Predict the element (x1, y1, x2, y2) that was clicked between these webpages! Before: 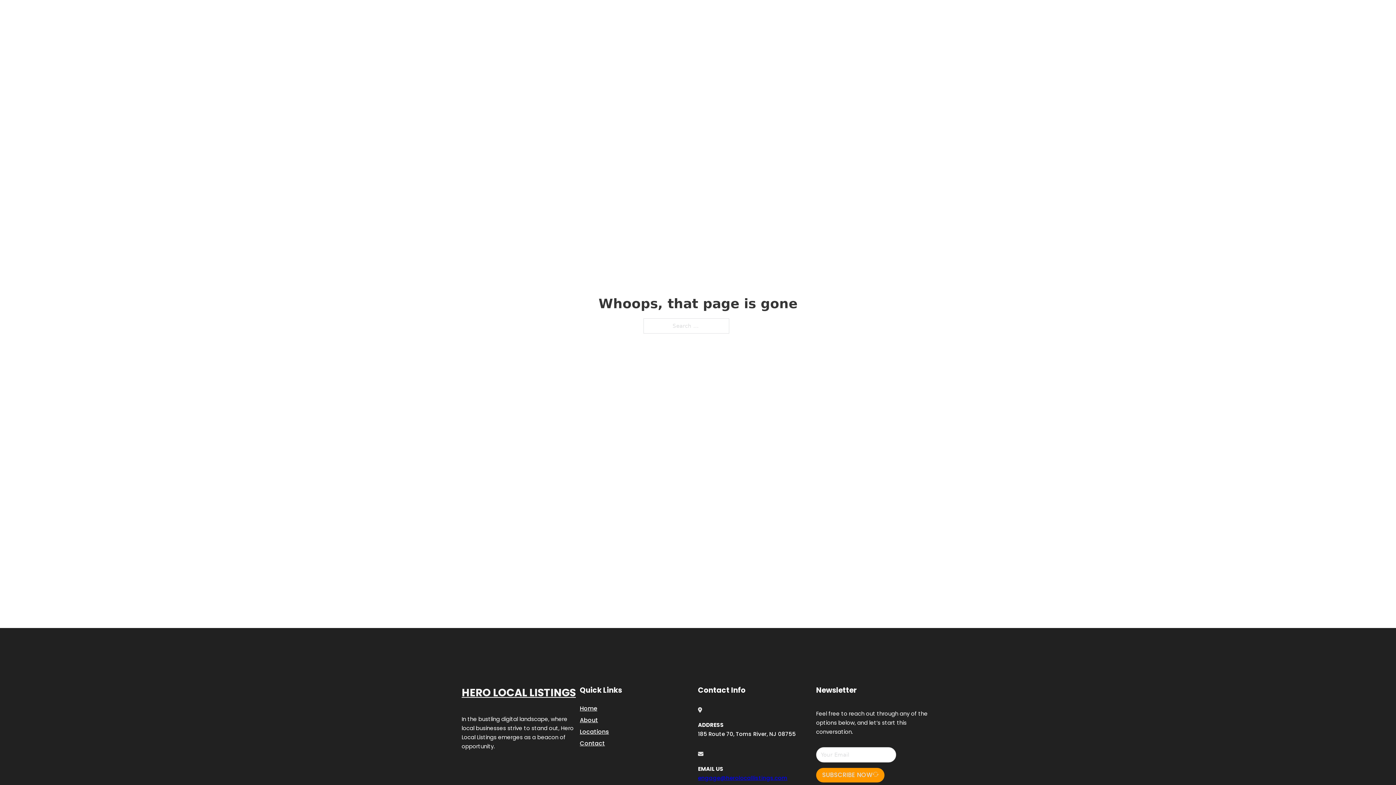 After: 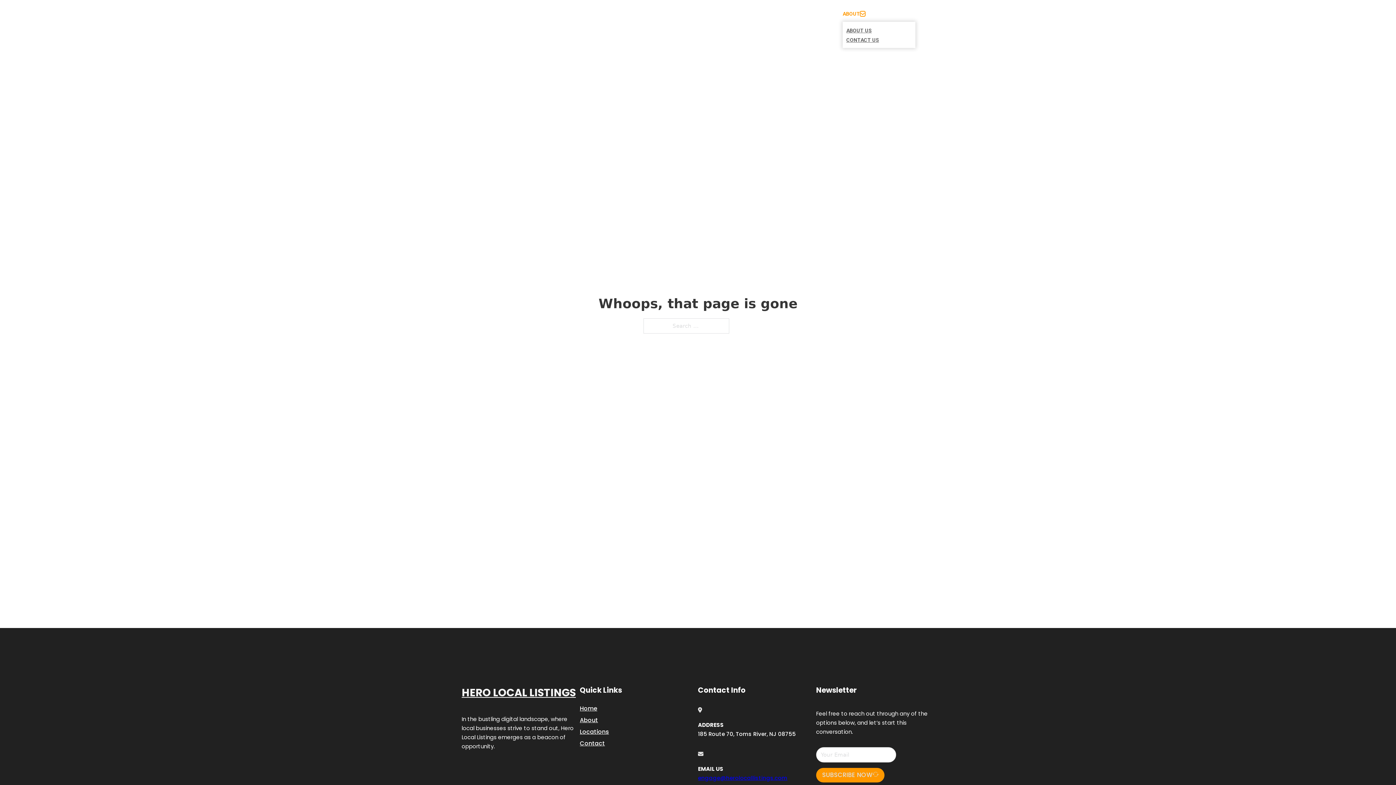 Action: bbox: (860, 11, 865, 16) label: Toggle dropdown